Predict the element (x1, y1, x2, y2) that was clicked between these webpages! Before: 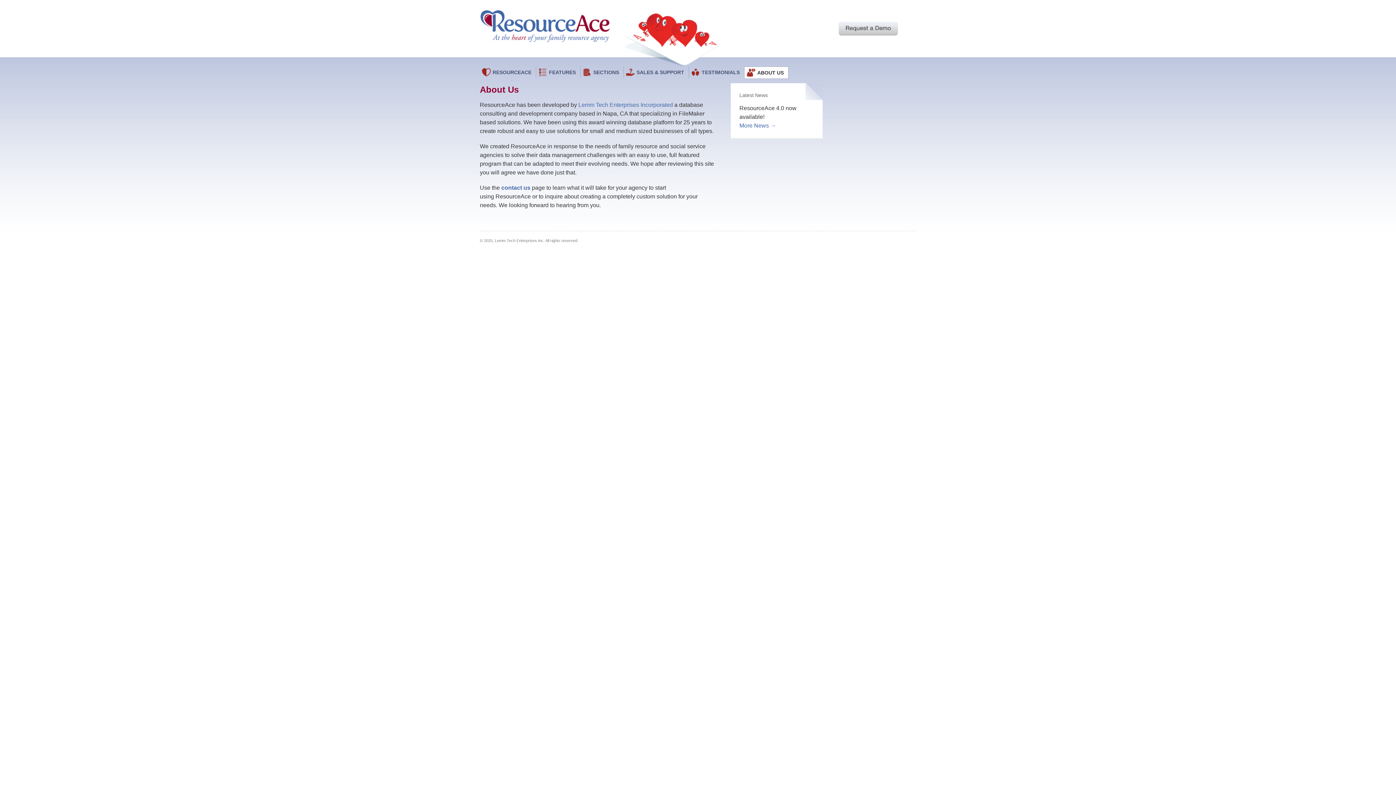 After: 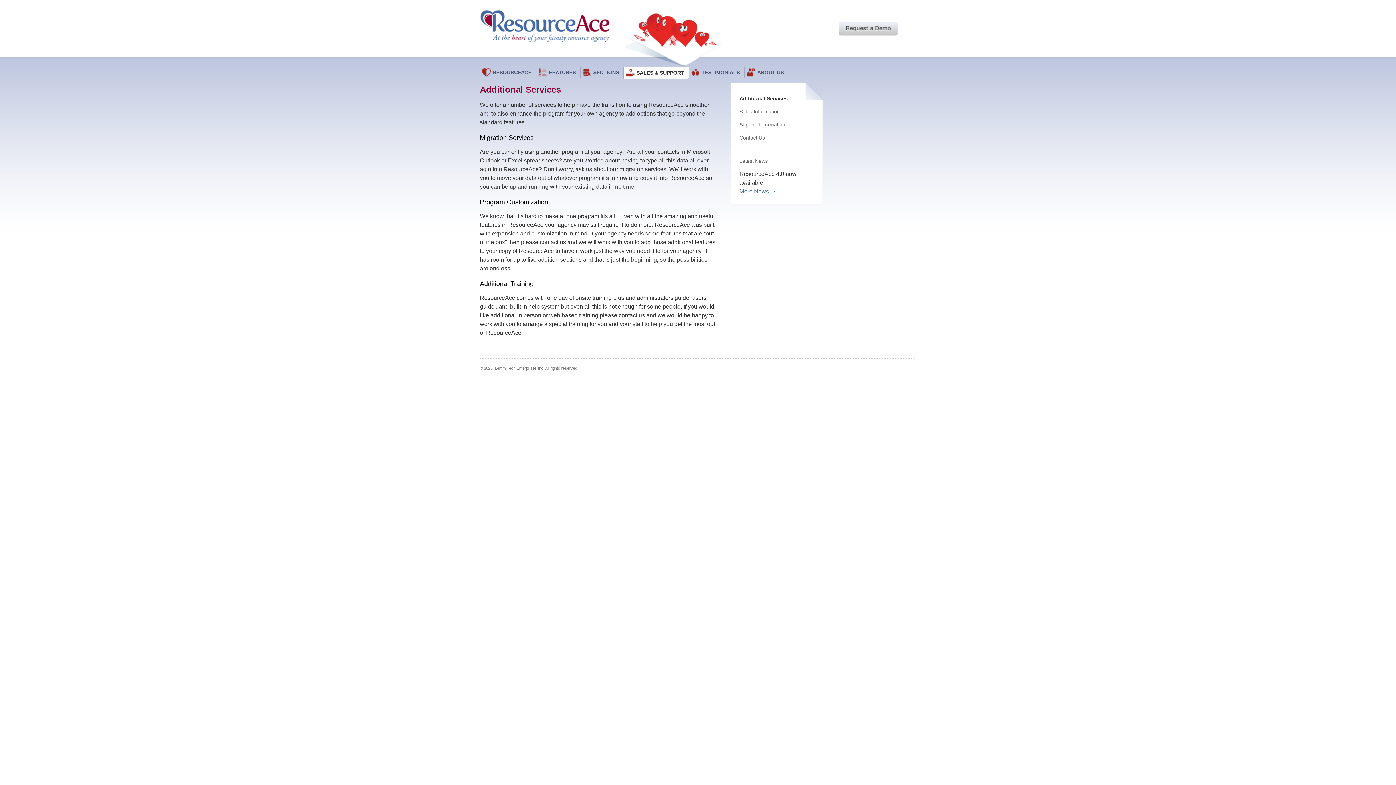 Action: label: SALES & SUPPORT bbox: (624, 66, 688, 78)